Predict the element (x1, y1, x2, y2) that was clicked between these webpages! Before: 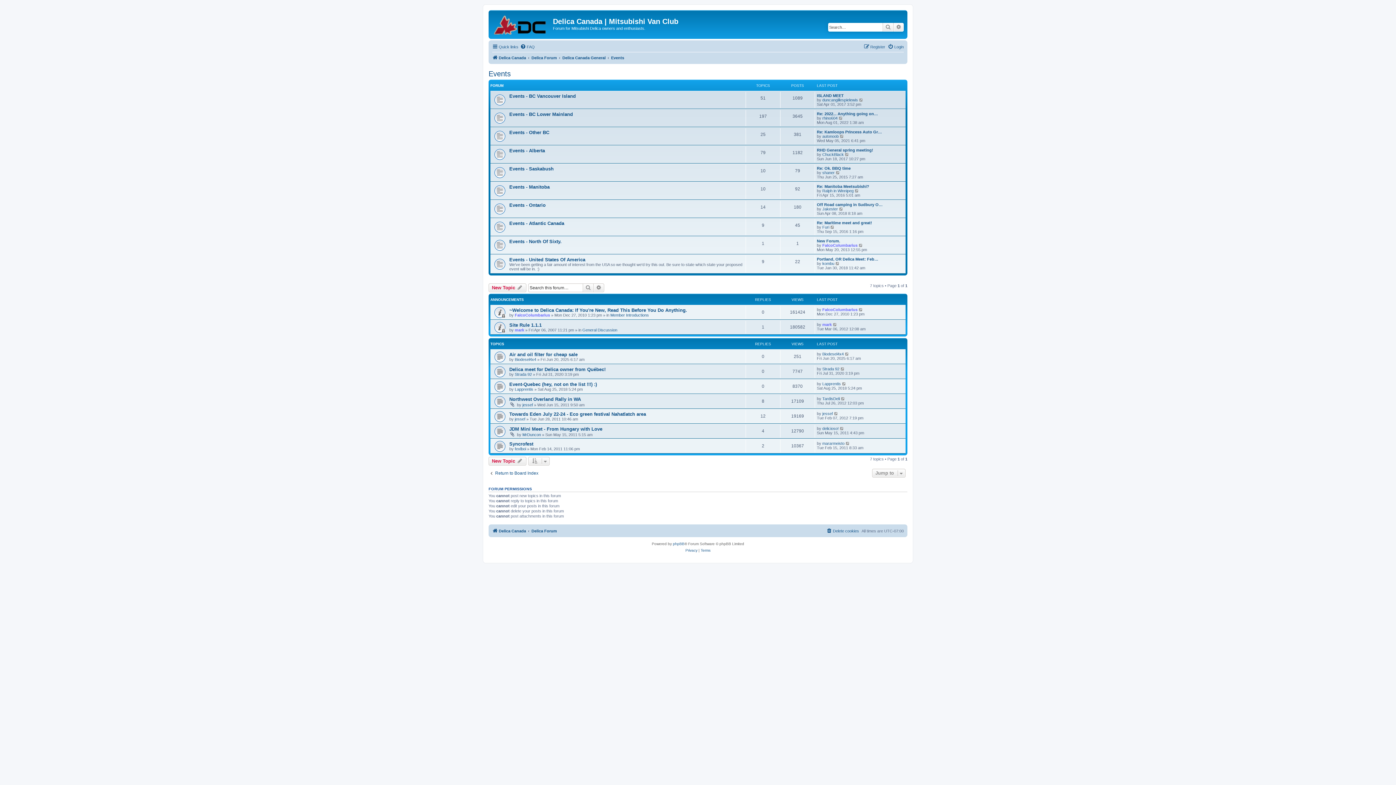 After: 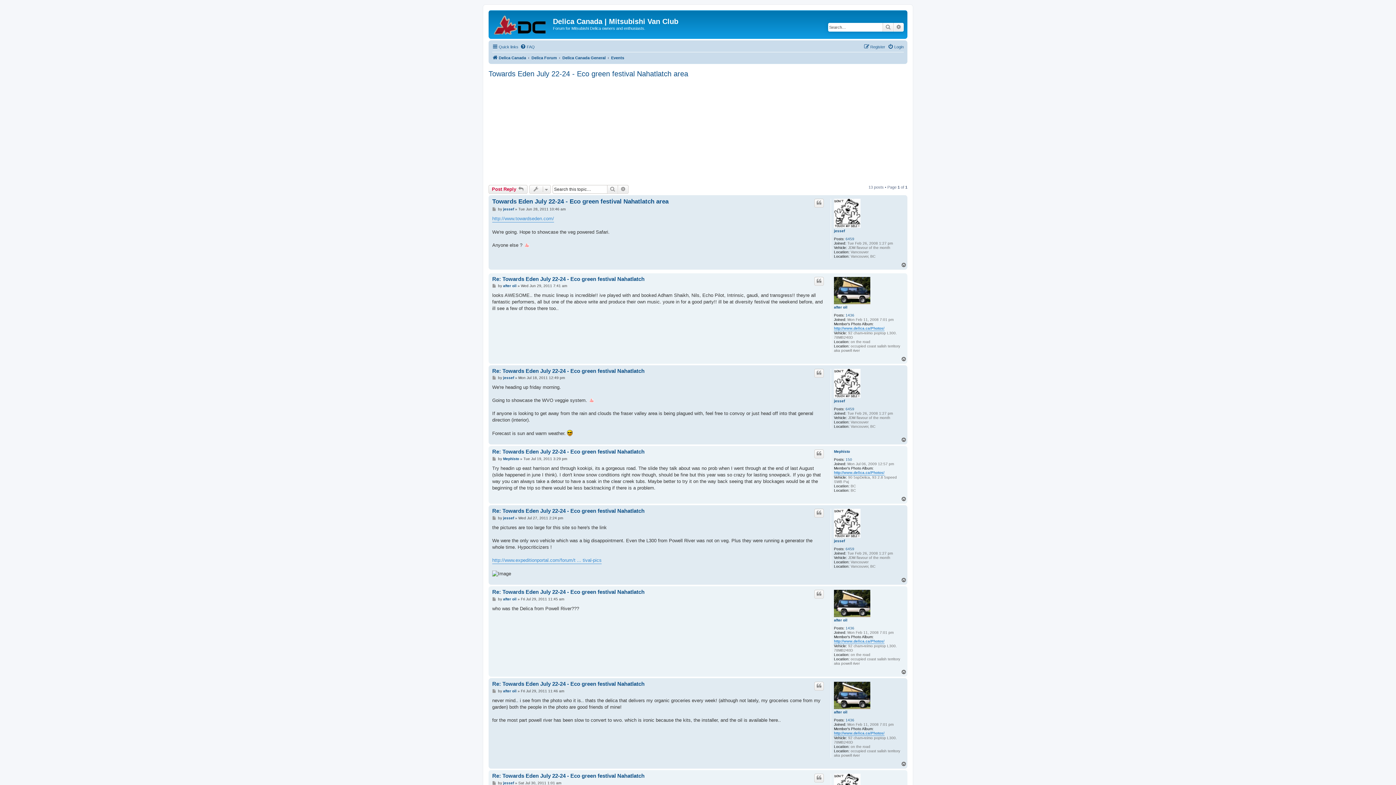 Action: bbox: (509, 411, 646, 416) label: Towards Eden July 22-24 - Eco green festival Nahatlatch area